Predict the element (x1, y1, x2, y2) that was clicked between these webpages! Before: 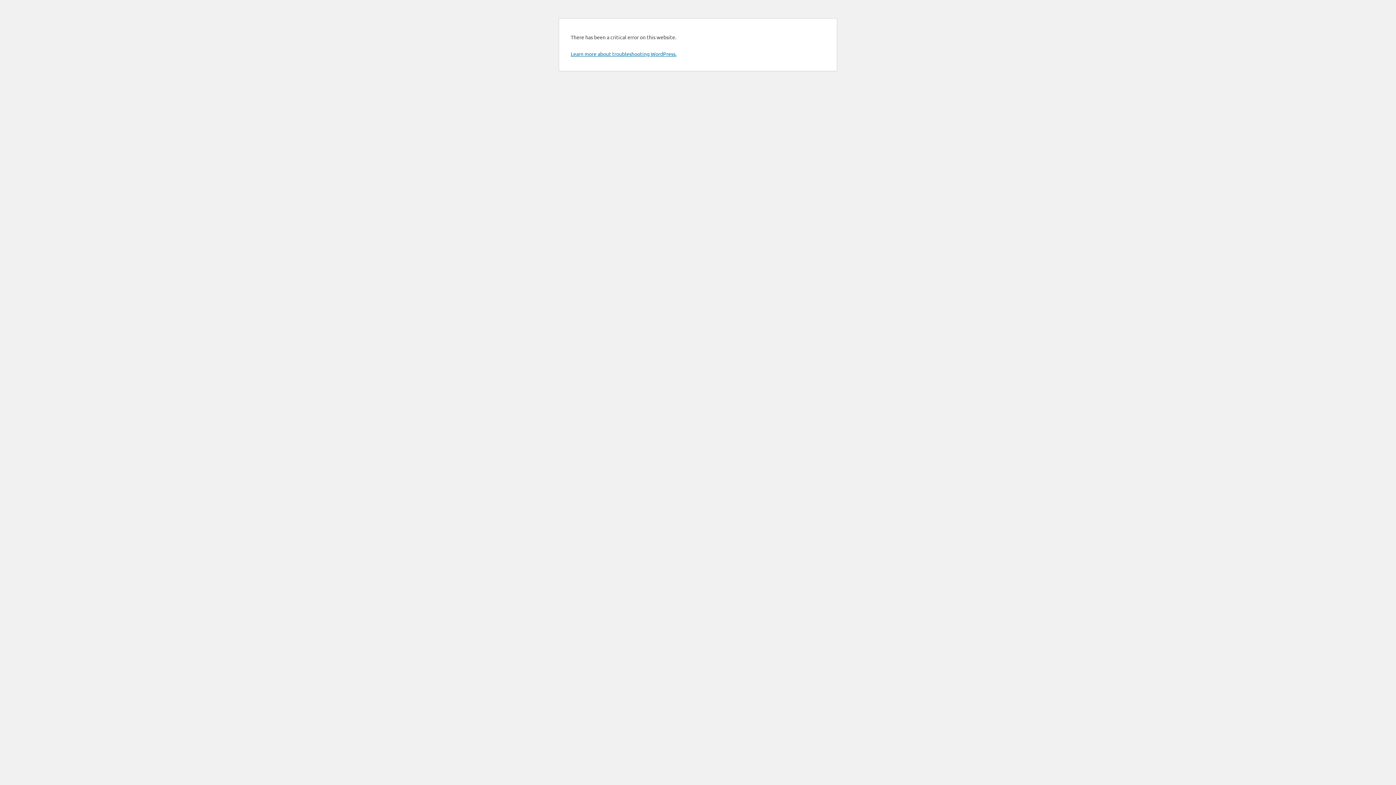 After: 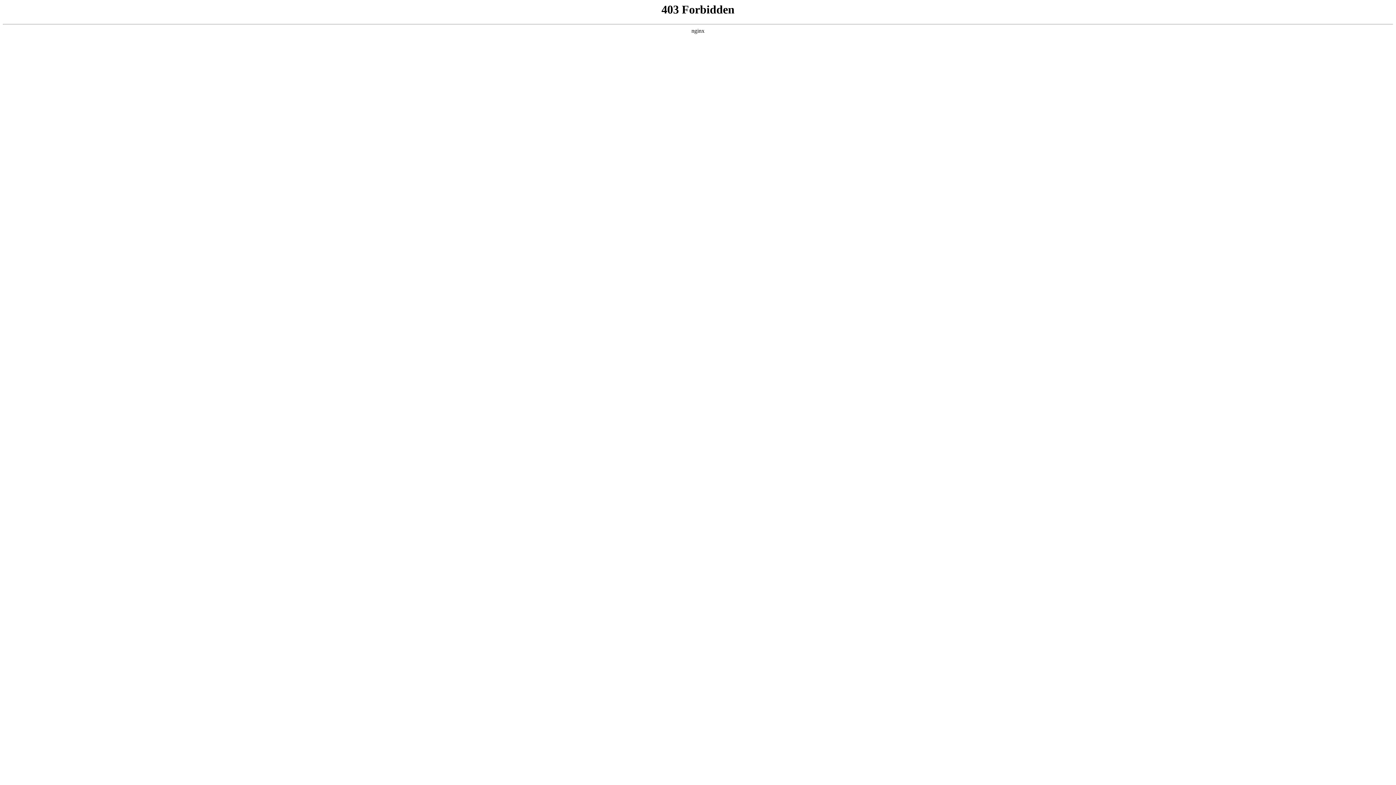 Action: bbox: (570, 50, 676, 57) label: Learn more about troubleshooting WordPress.